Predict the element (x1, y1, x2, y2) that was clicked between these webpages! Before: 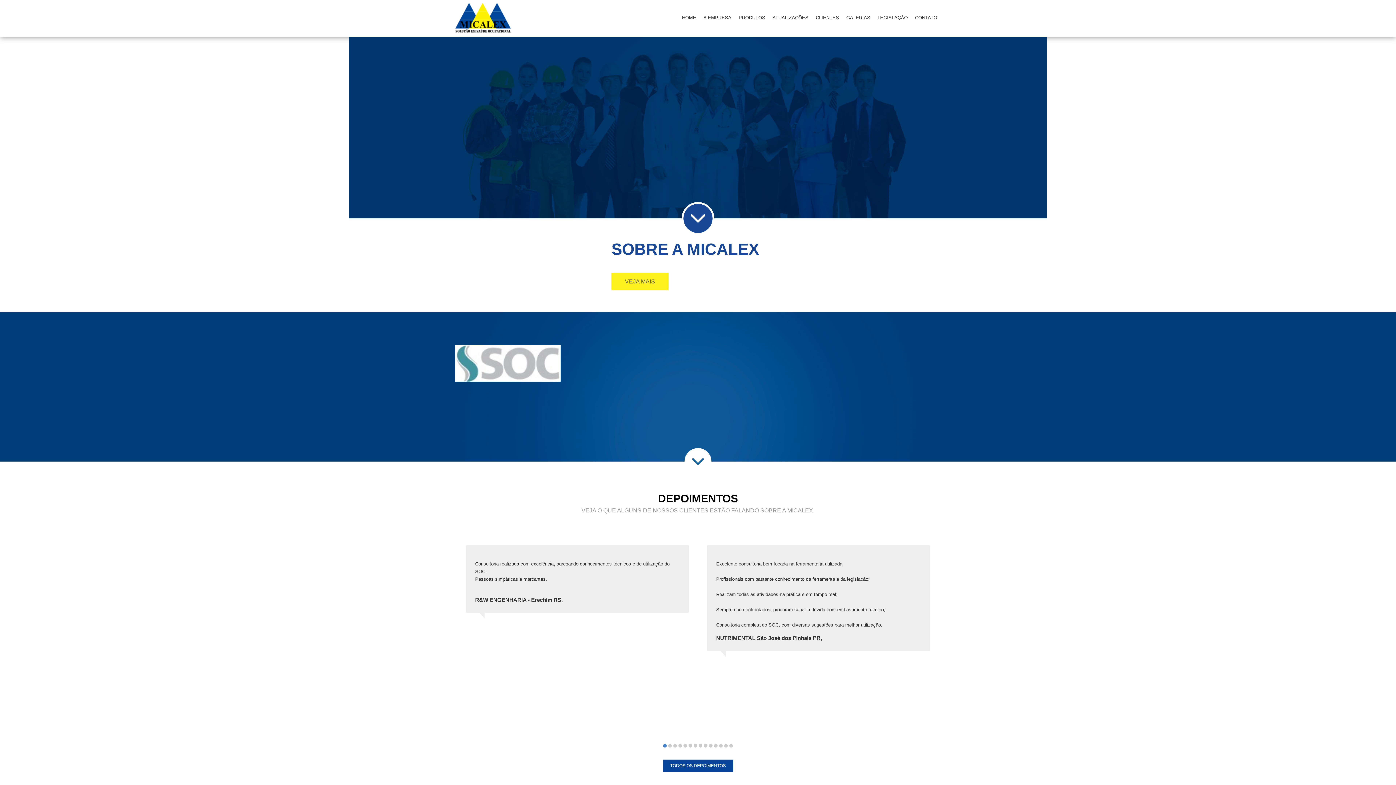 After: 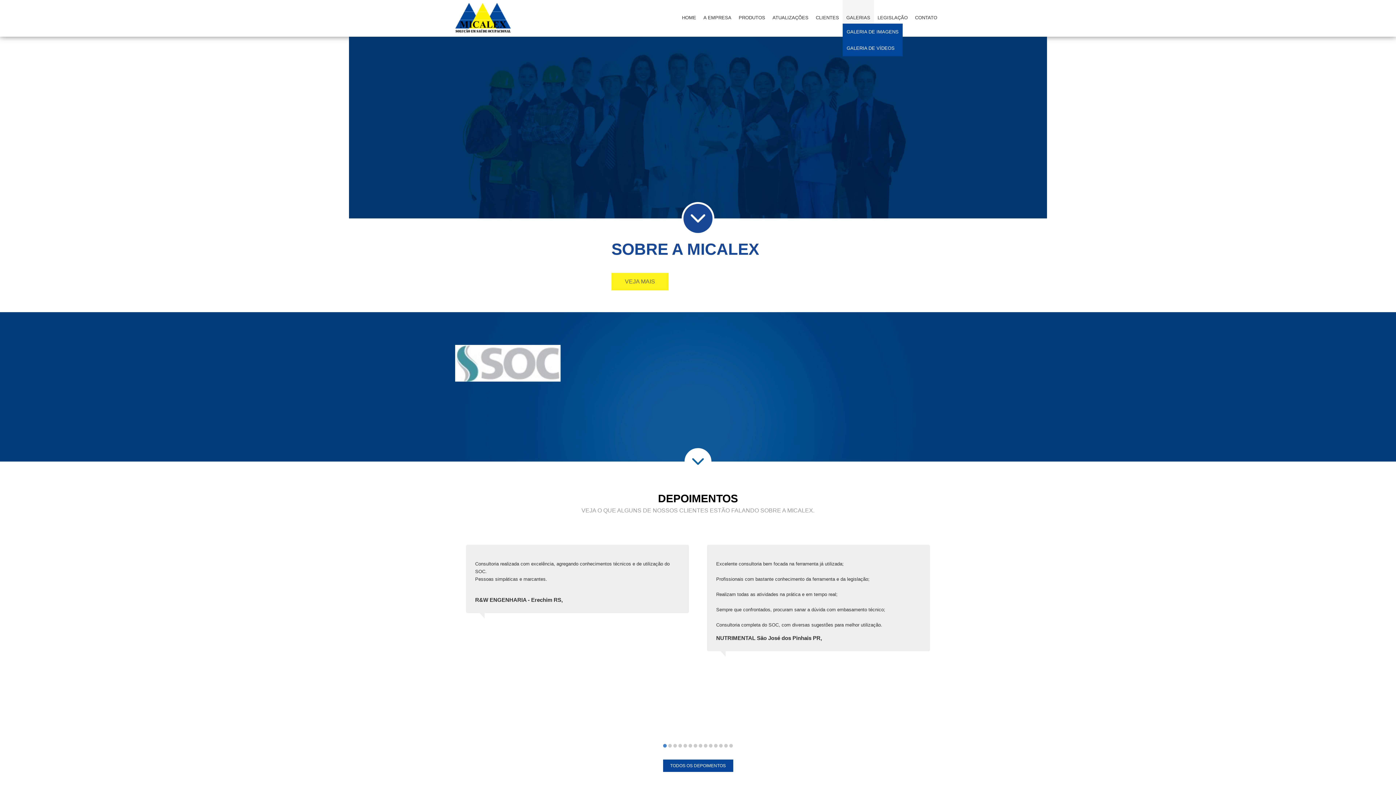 Action: label: GALERIAS bbox: (842, 0, 874, 27)